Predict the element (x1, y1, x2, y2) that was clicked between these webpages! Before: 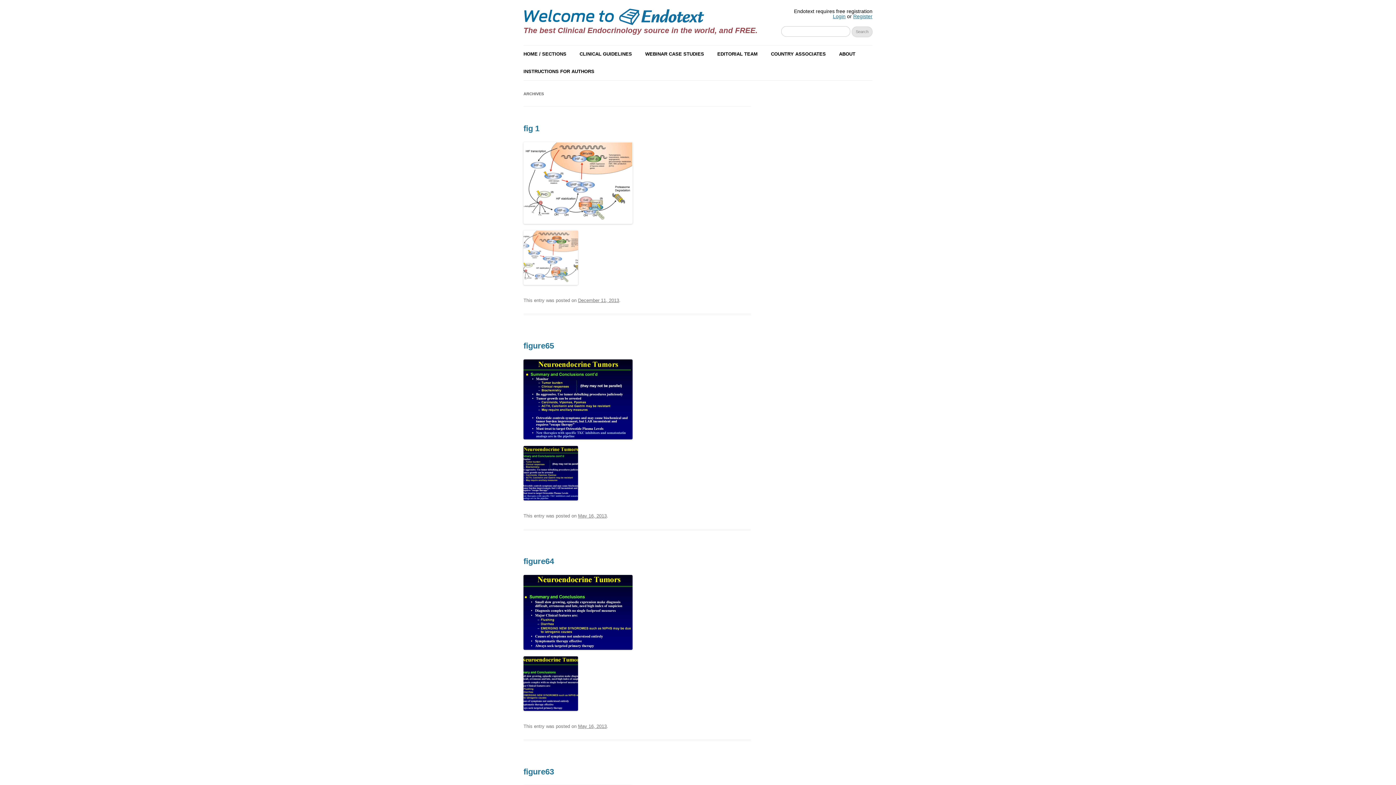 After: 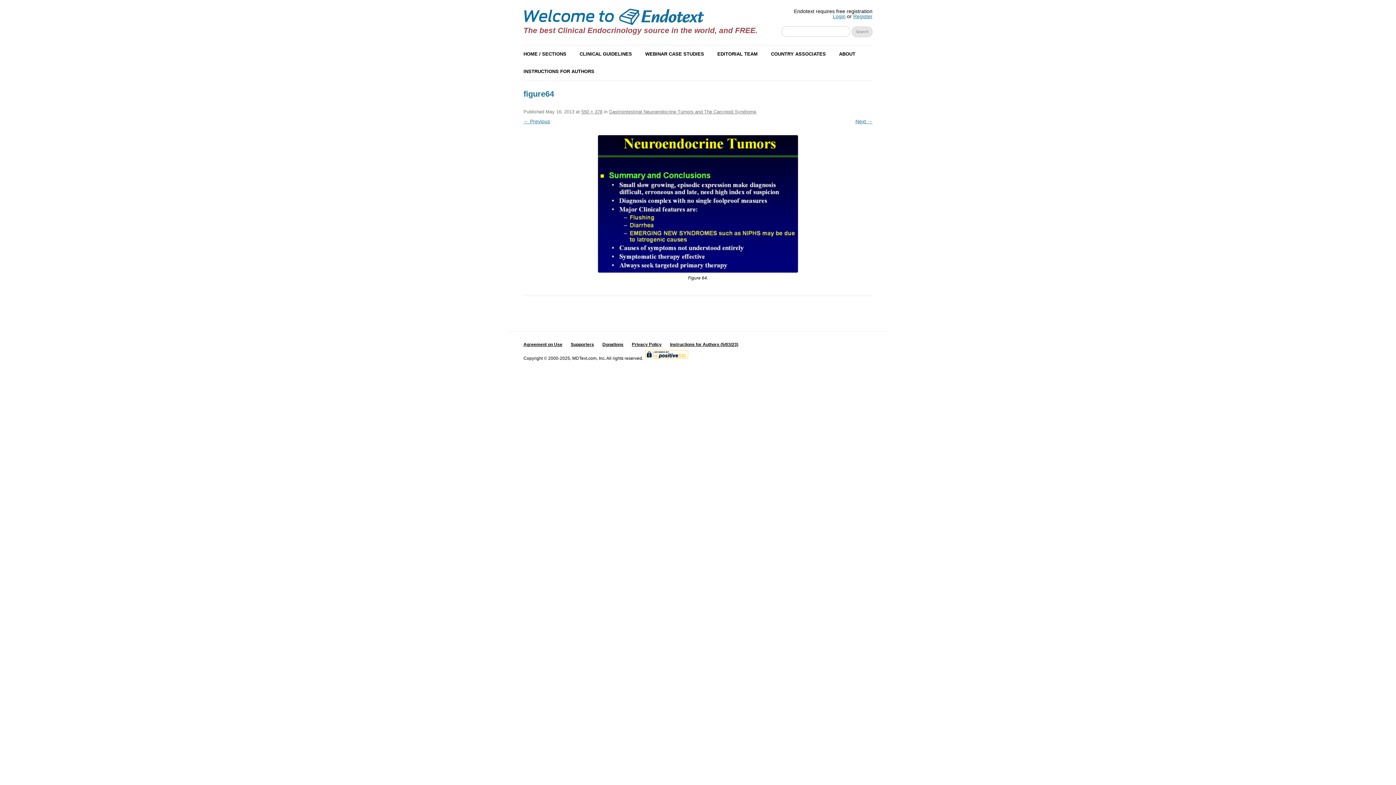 Action: label: figure64 bbox: (523, 556, 554, 566)